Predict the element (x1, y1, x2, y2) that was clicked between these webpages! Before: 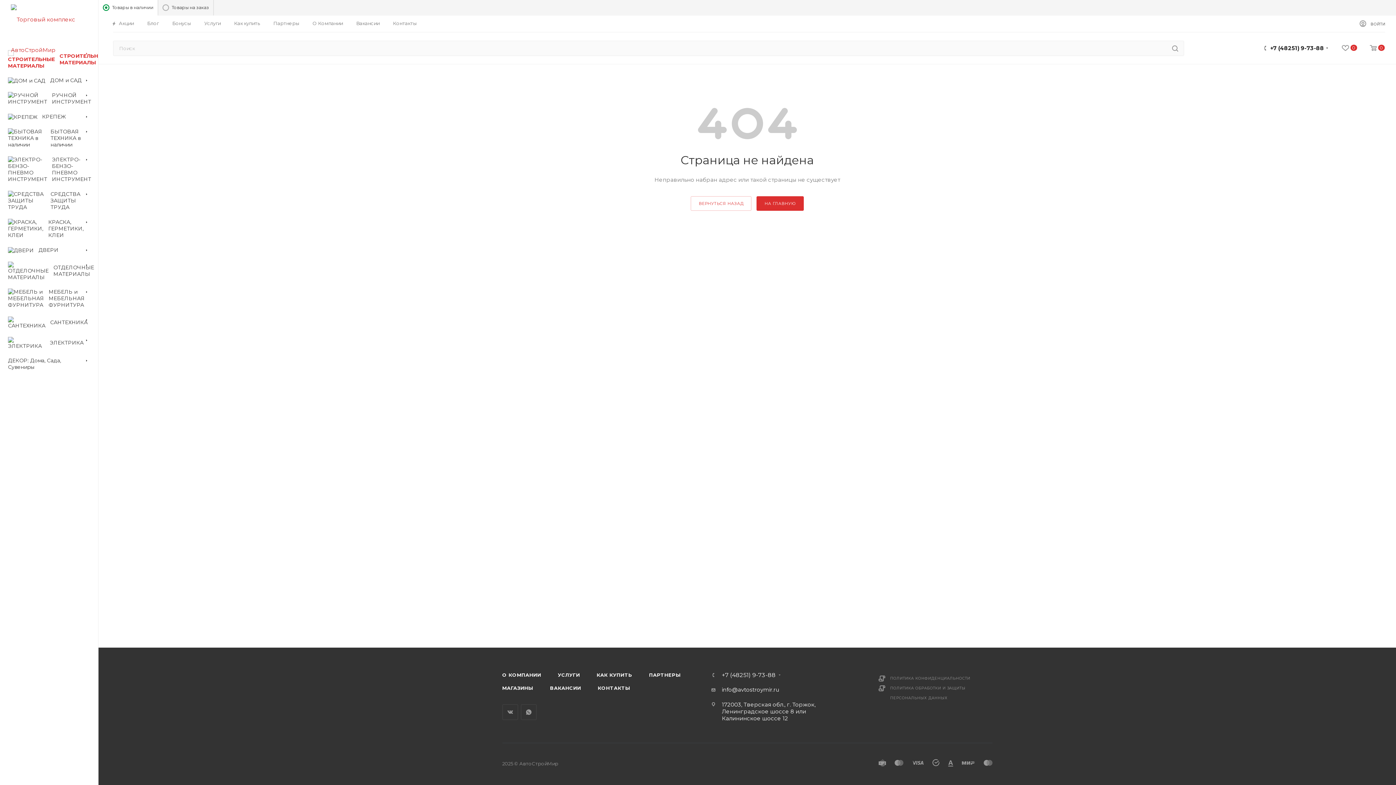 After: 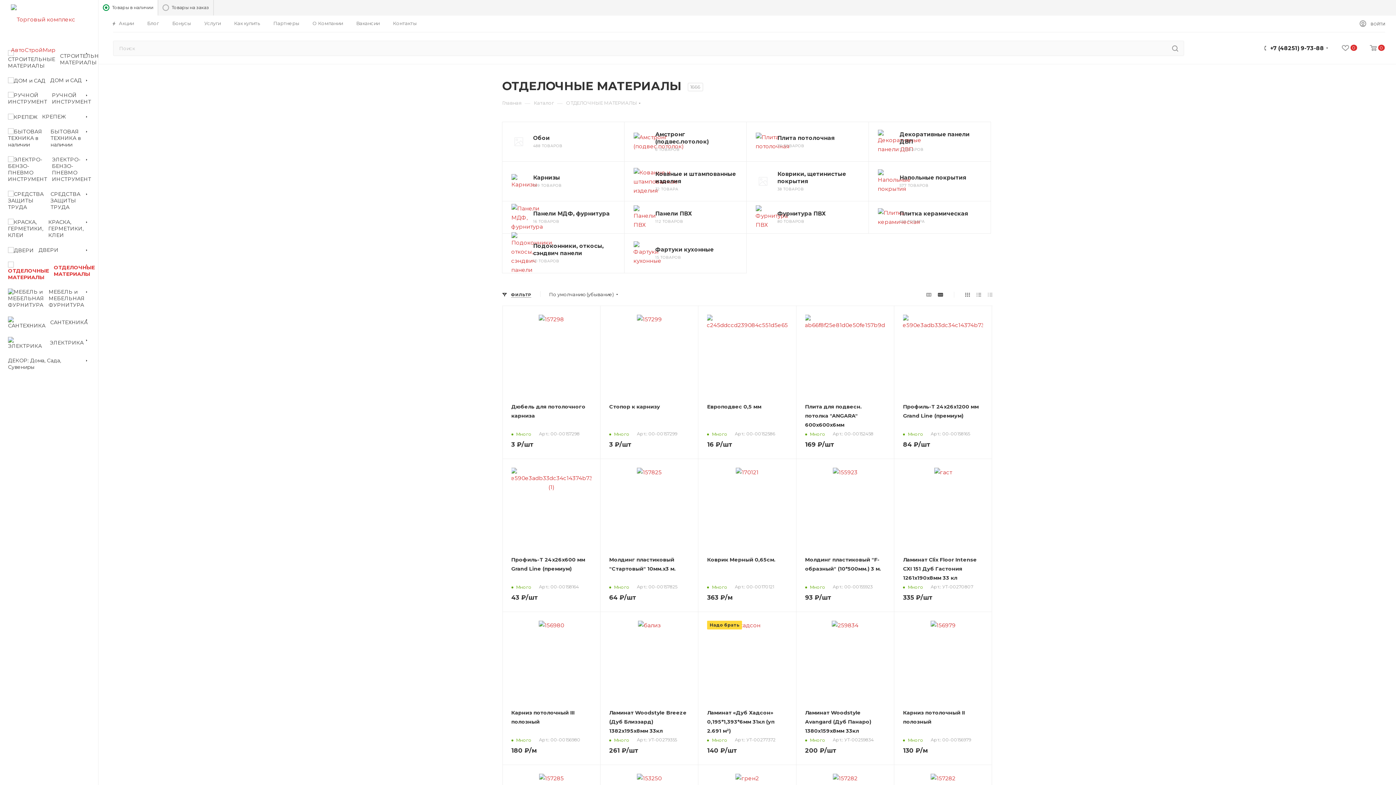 Action: bbox: (2, 257, 98, 284) label: 	ОТДЕЛОЧНЫЕ МАТЕРИАЛЫ